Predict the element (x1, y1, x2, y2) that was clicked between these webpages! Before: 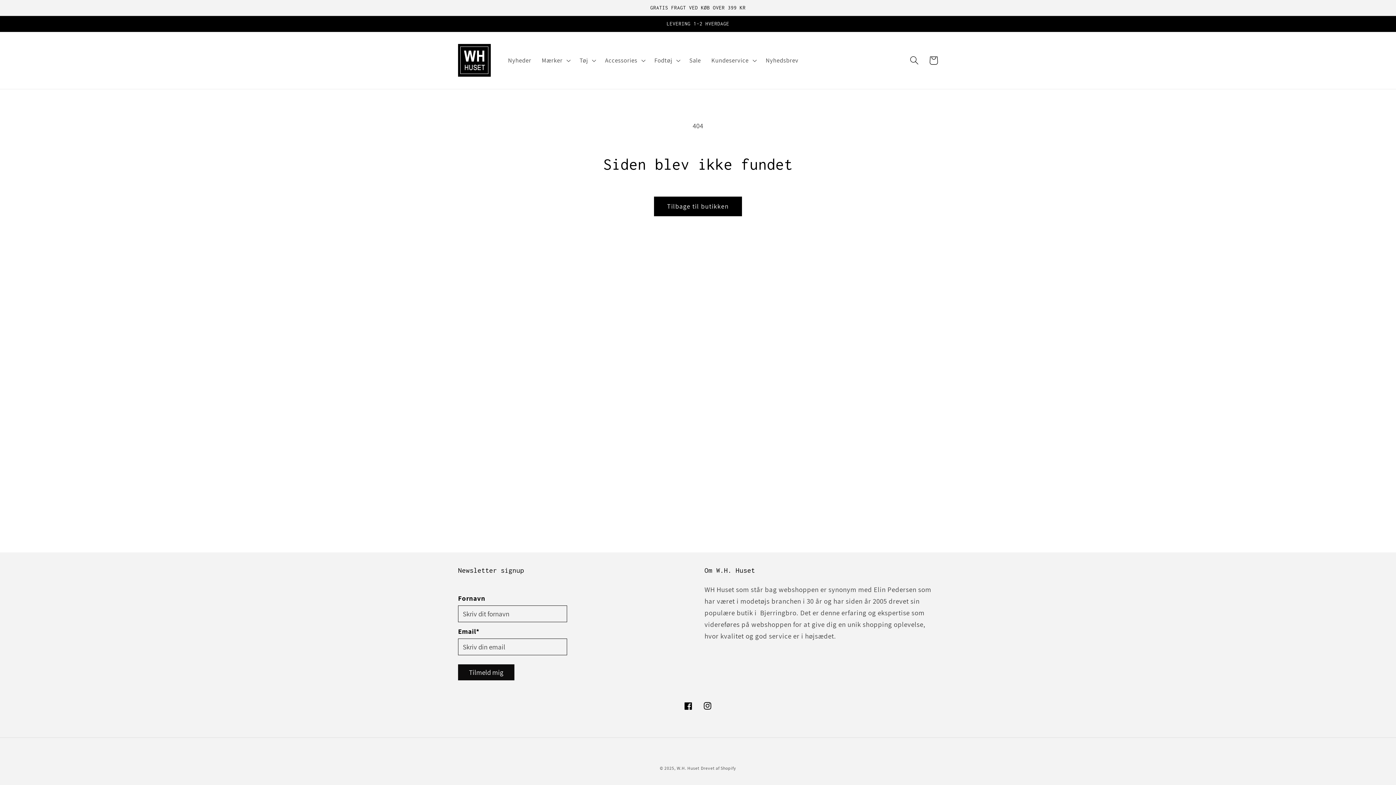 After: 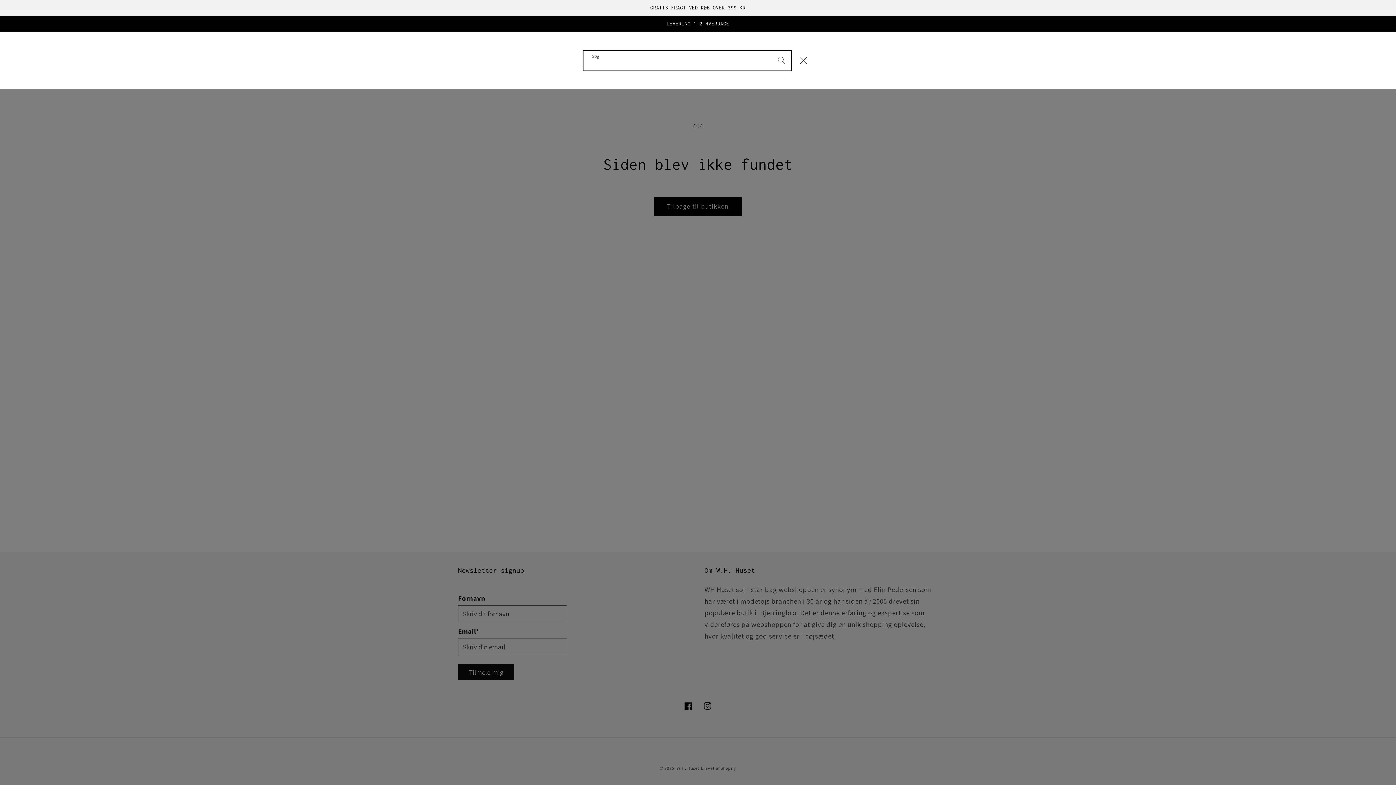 Action: bbox: (905, 50, 924, 70) label: Søg